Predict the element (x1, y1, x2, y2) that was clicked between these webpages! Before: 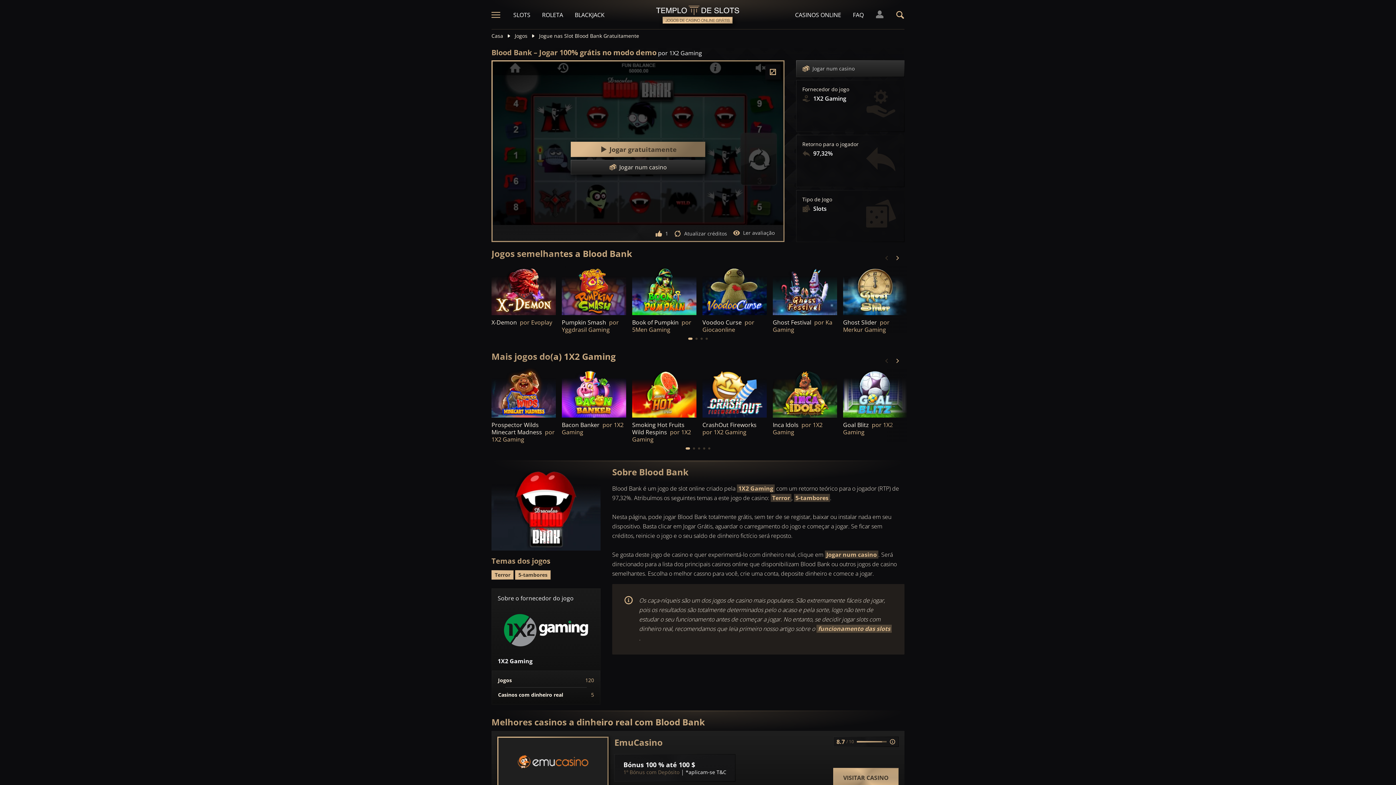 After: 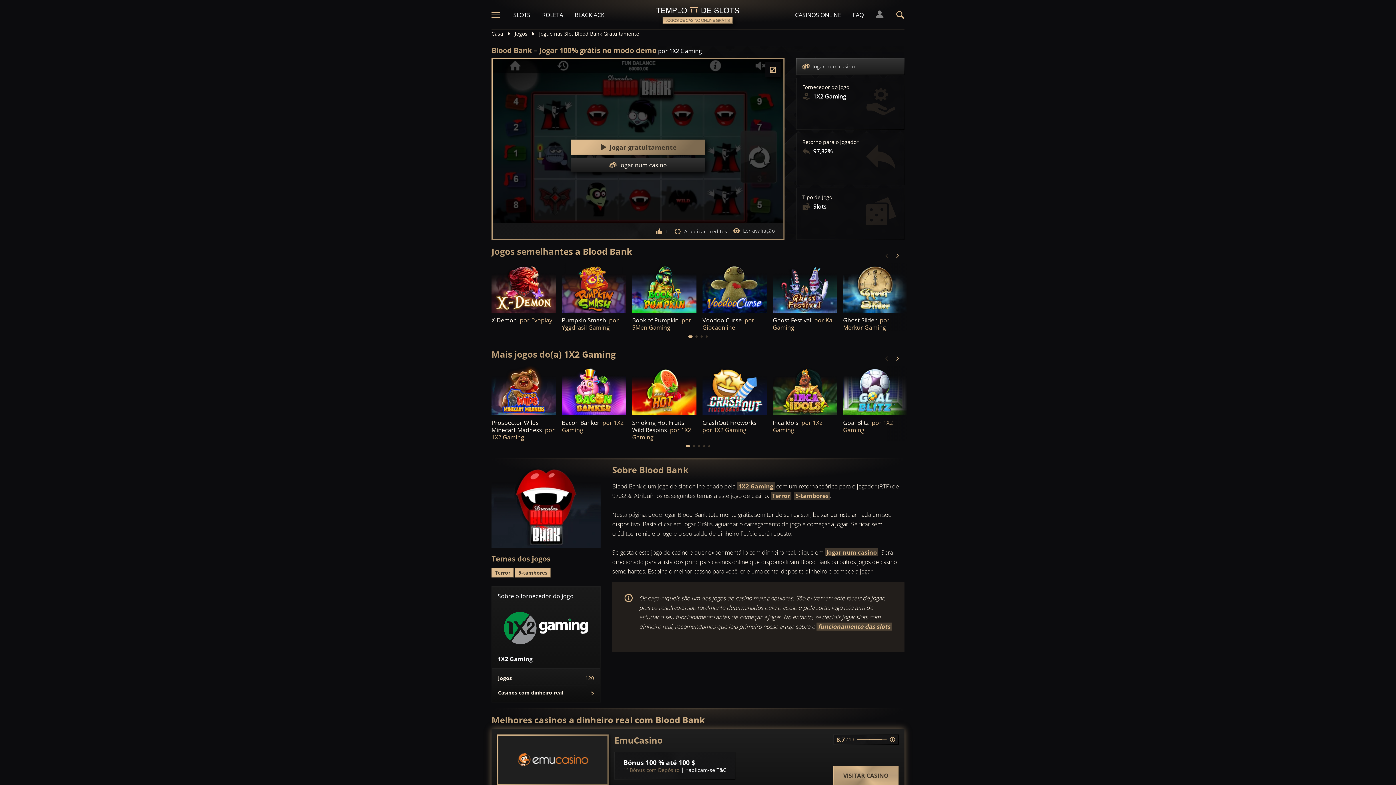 Action: bbox: (497, 737, 608, 787)